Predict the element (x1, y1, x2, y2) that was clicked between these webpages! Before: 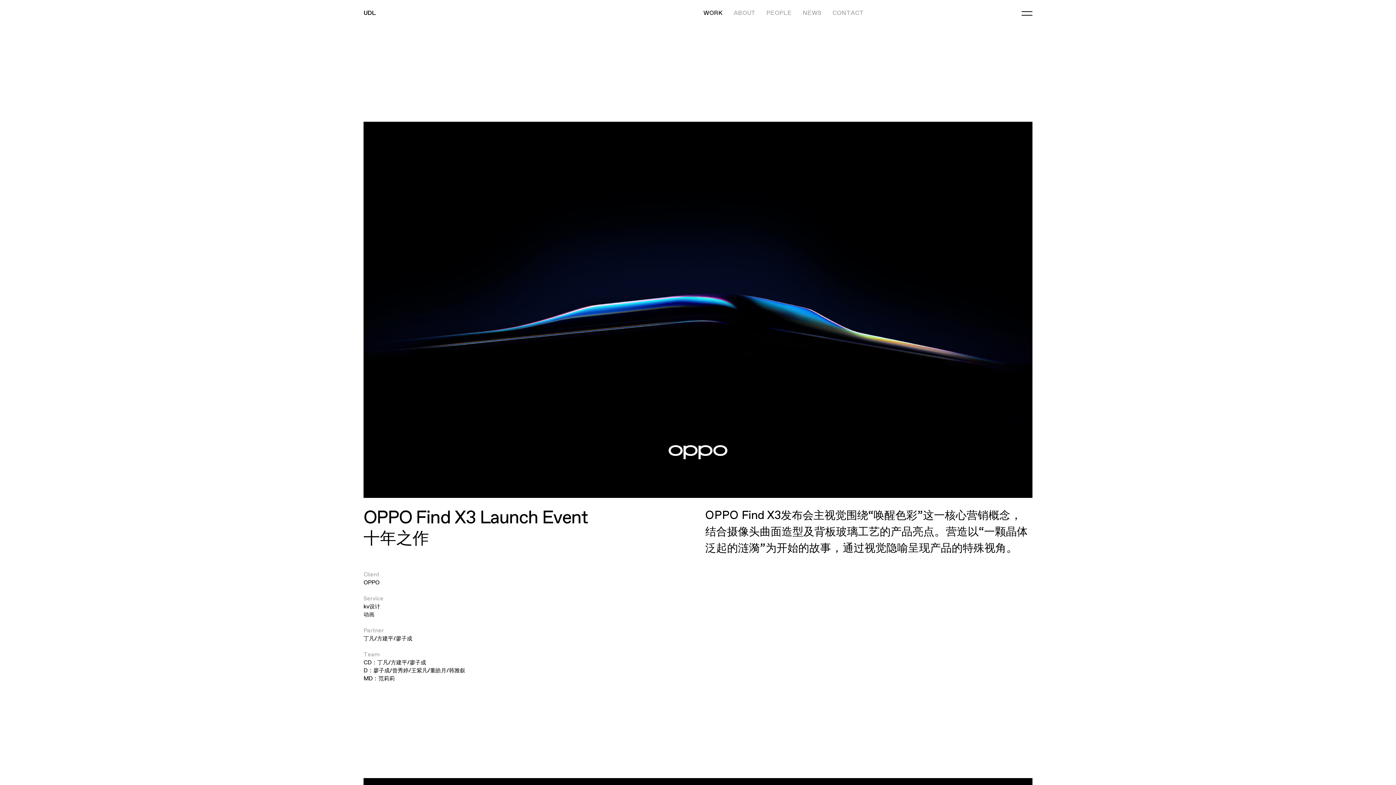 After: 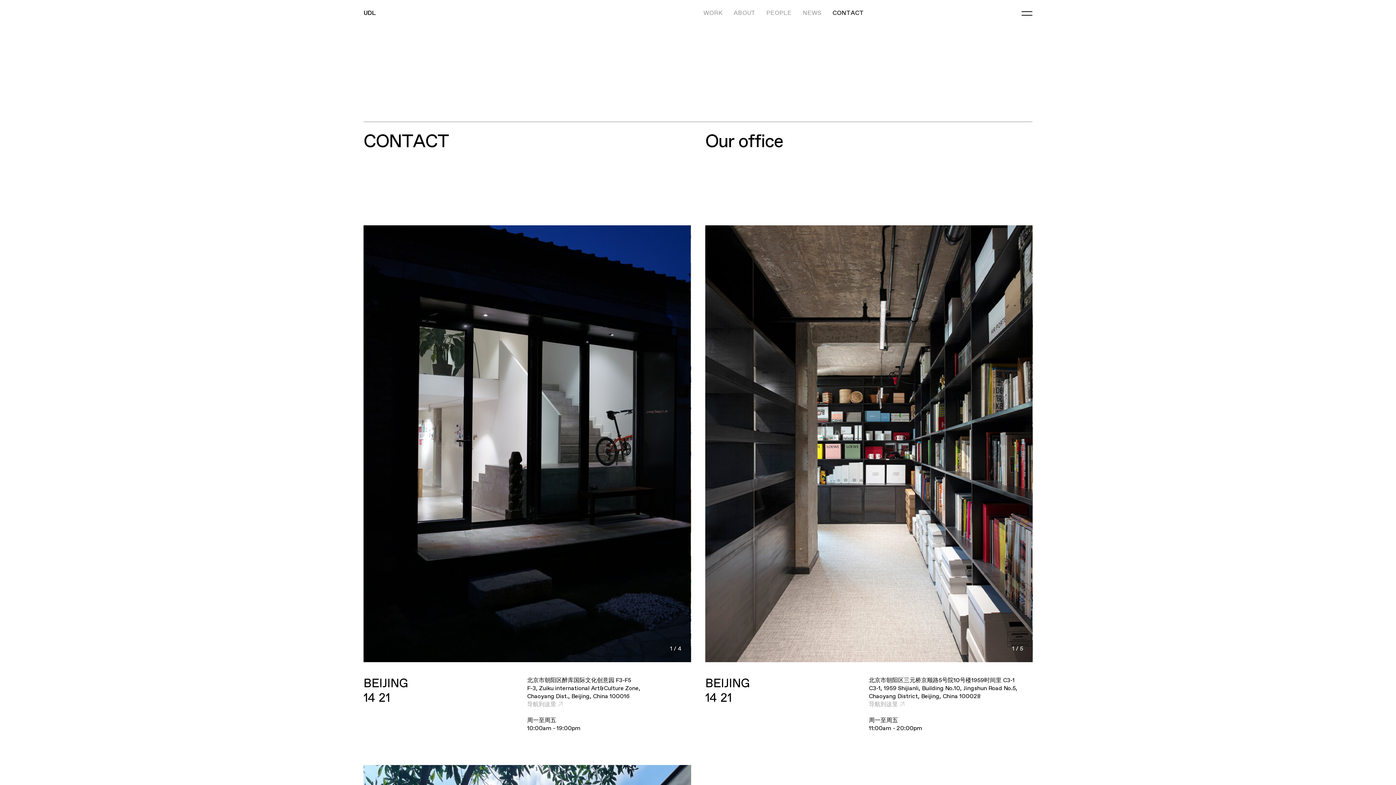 Action: label: CONTACT bbox: (827, 0, 869, 26)